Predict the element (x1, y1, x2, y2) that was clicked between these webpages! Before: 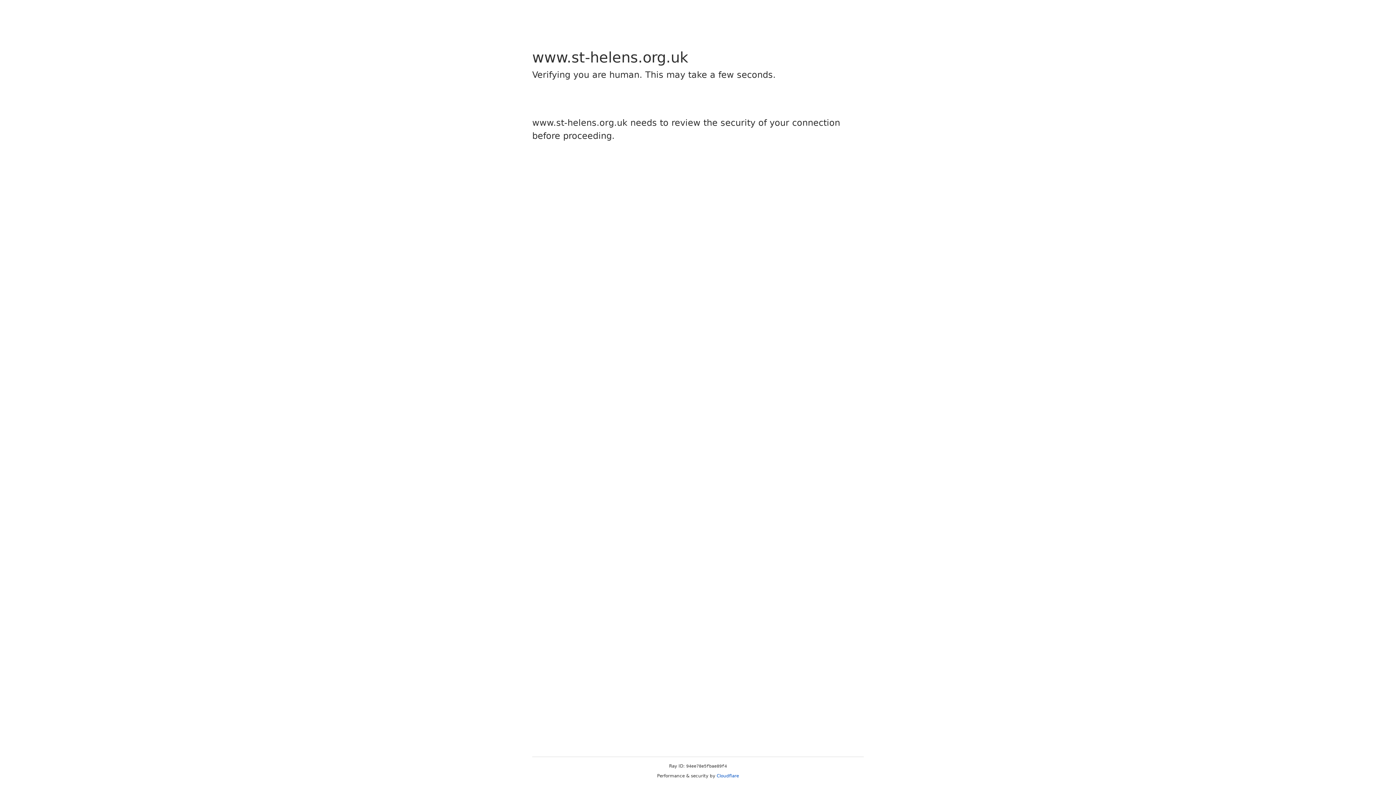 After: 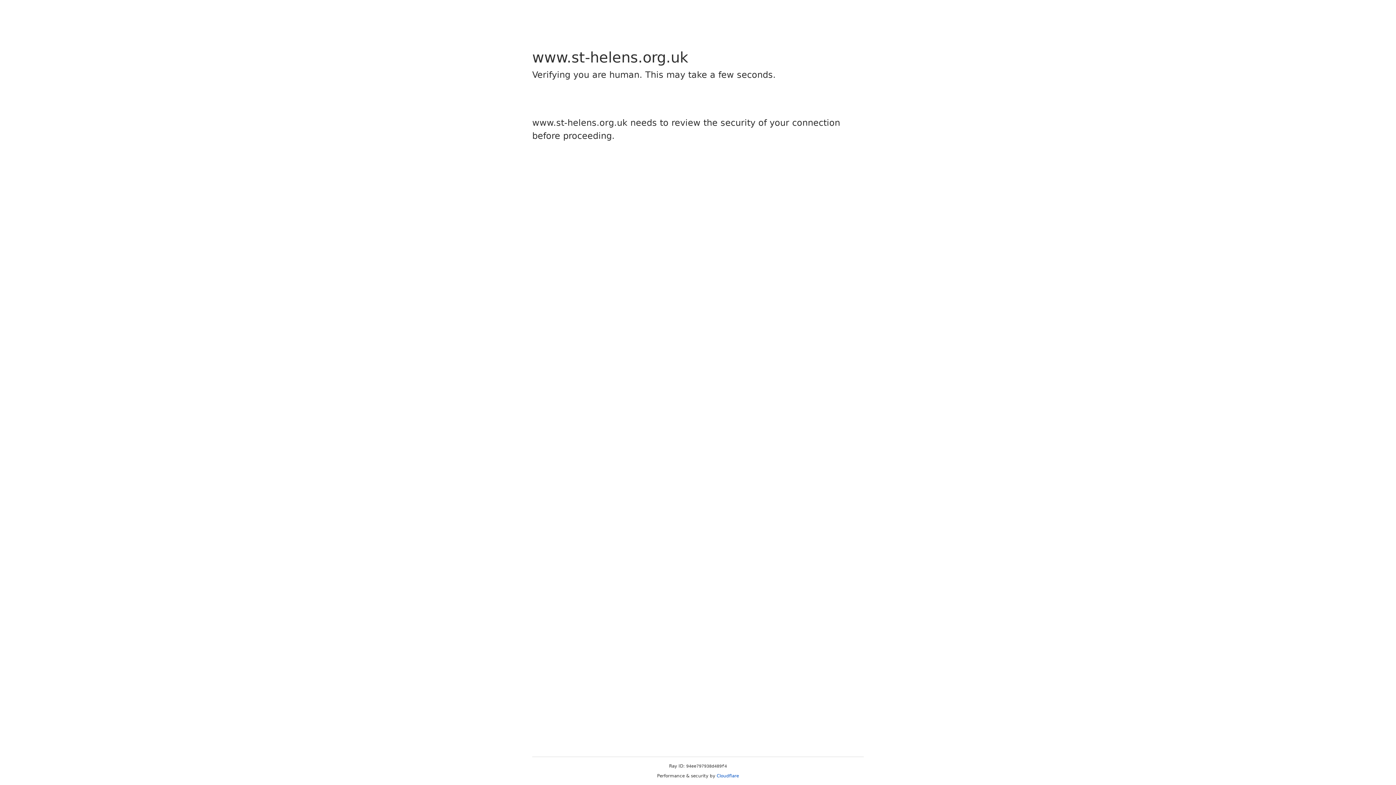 Action: label: Cloudflare bbox: (716, 773, 739, 778)